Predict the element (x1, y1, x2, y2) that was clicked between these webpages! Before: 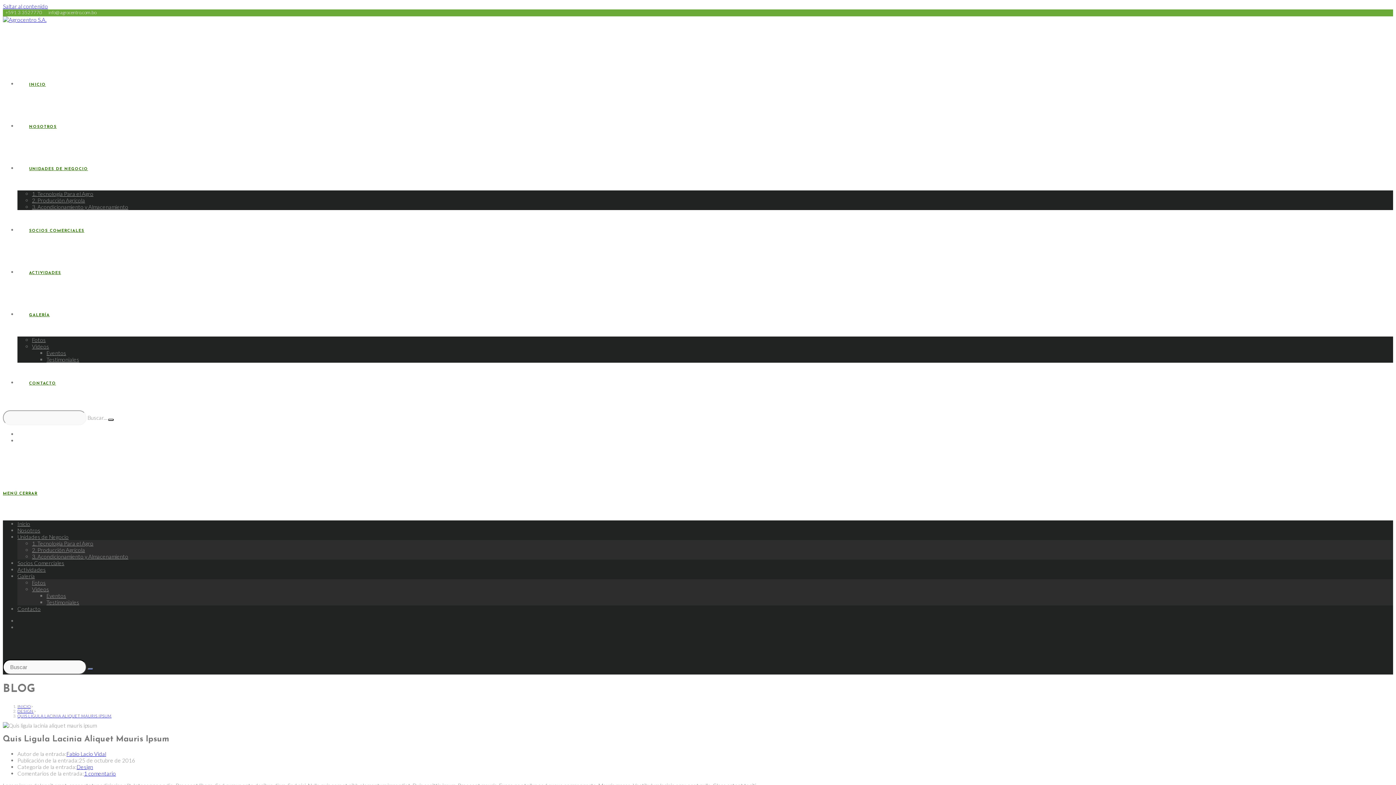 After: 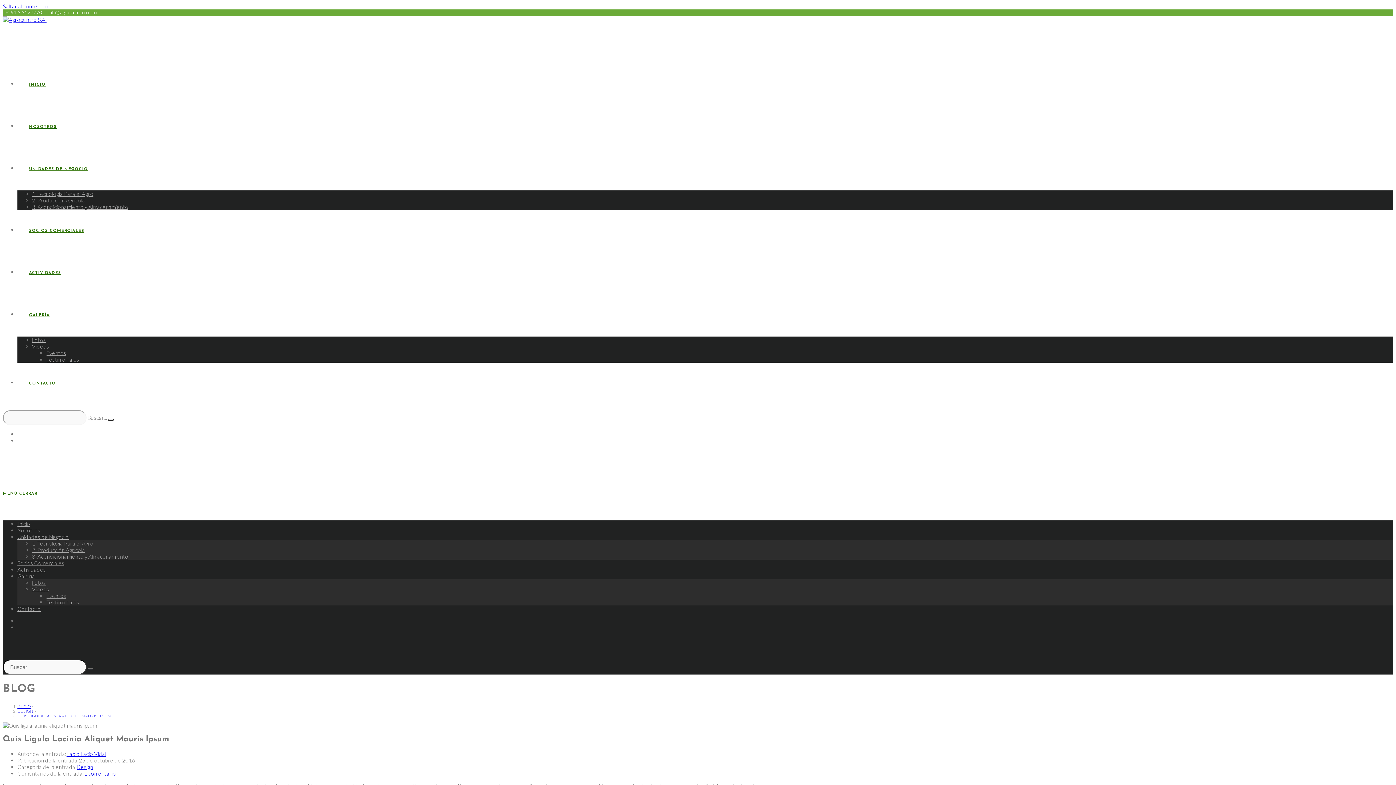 Action: bbox: (17, 713, 111, 718) label: QUIS LIGULA LACINIA ALIQUET MAURIS IPSUM